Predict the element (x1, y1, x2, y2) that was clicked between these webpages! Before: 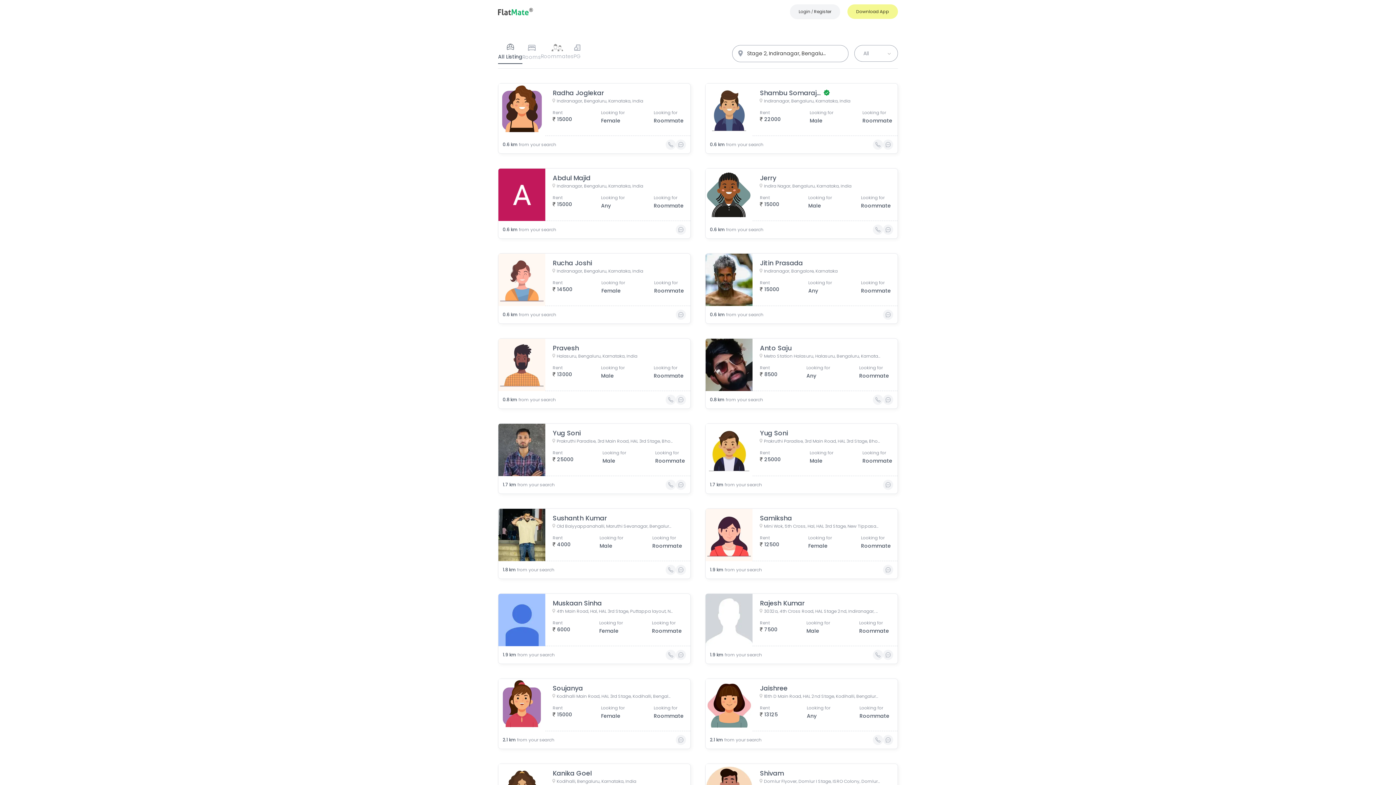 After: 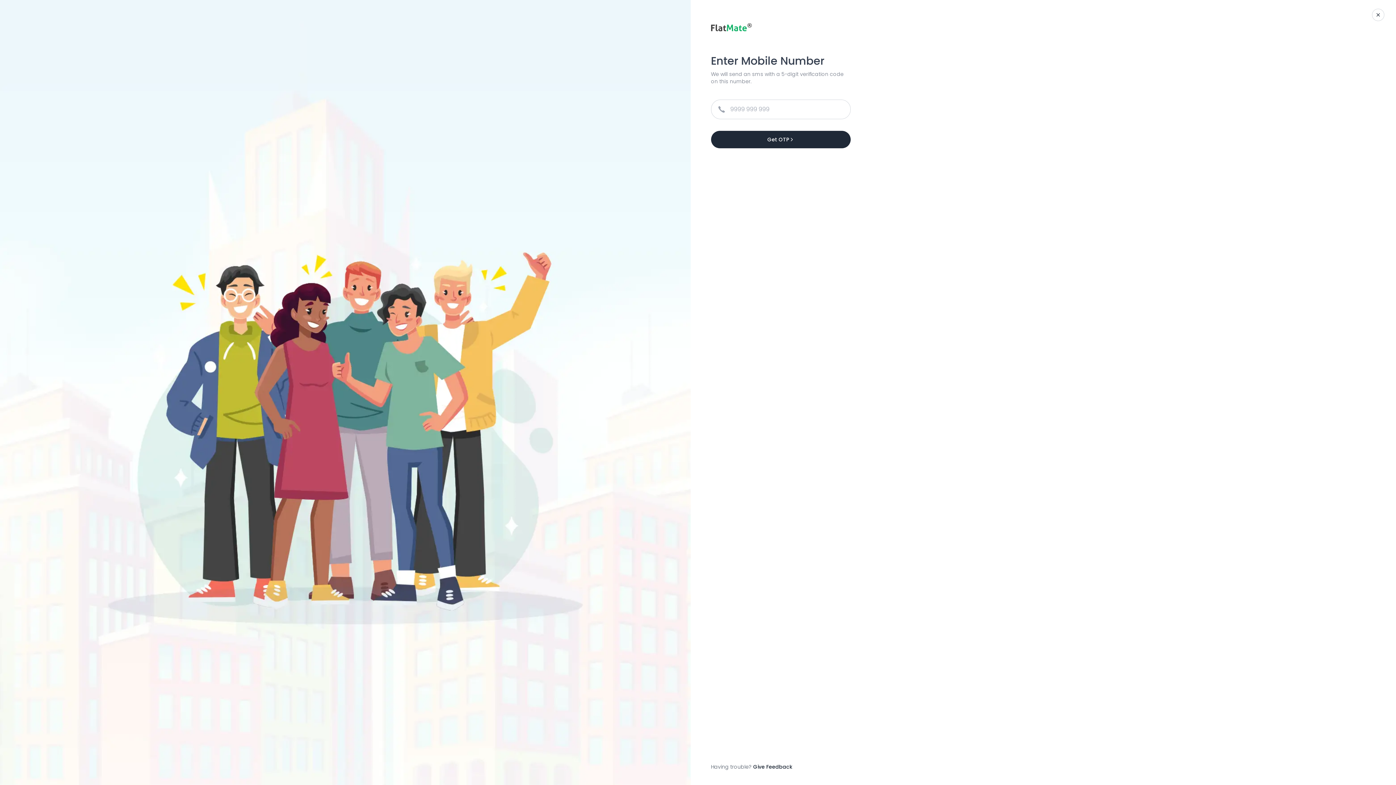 Action: bbox: (790, 4, 840, 19) label: Login / Register